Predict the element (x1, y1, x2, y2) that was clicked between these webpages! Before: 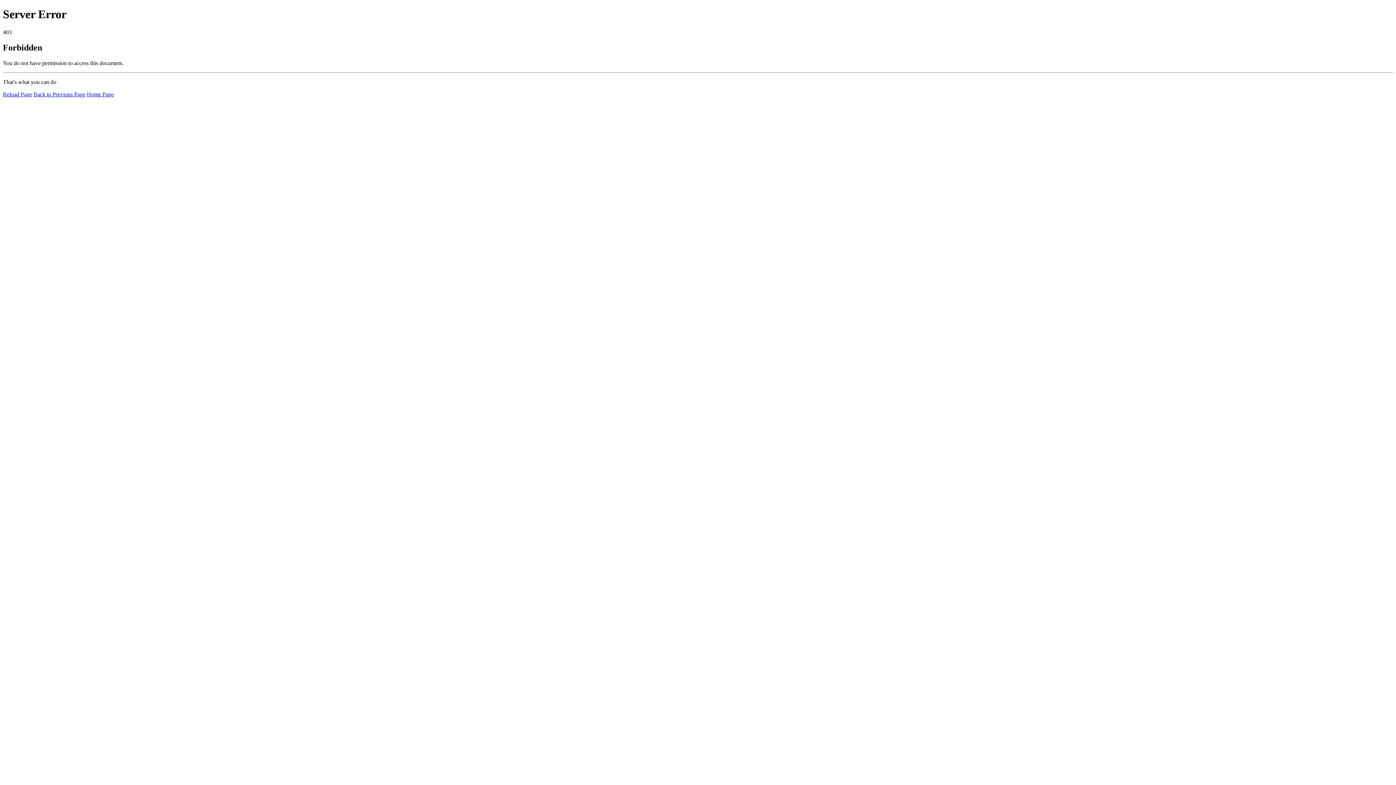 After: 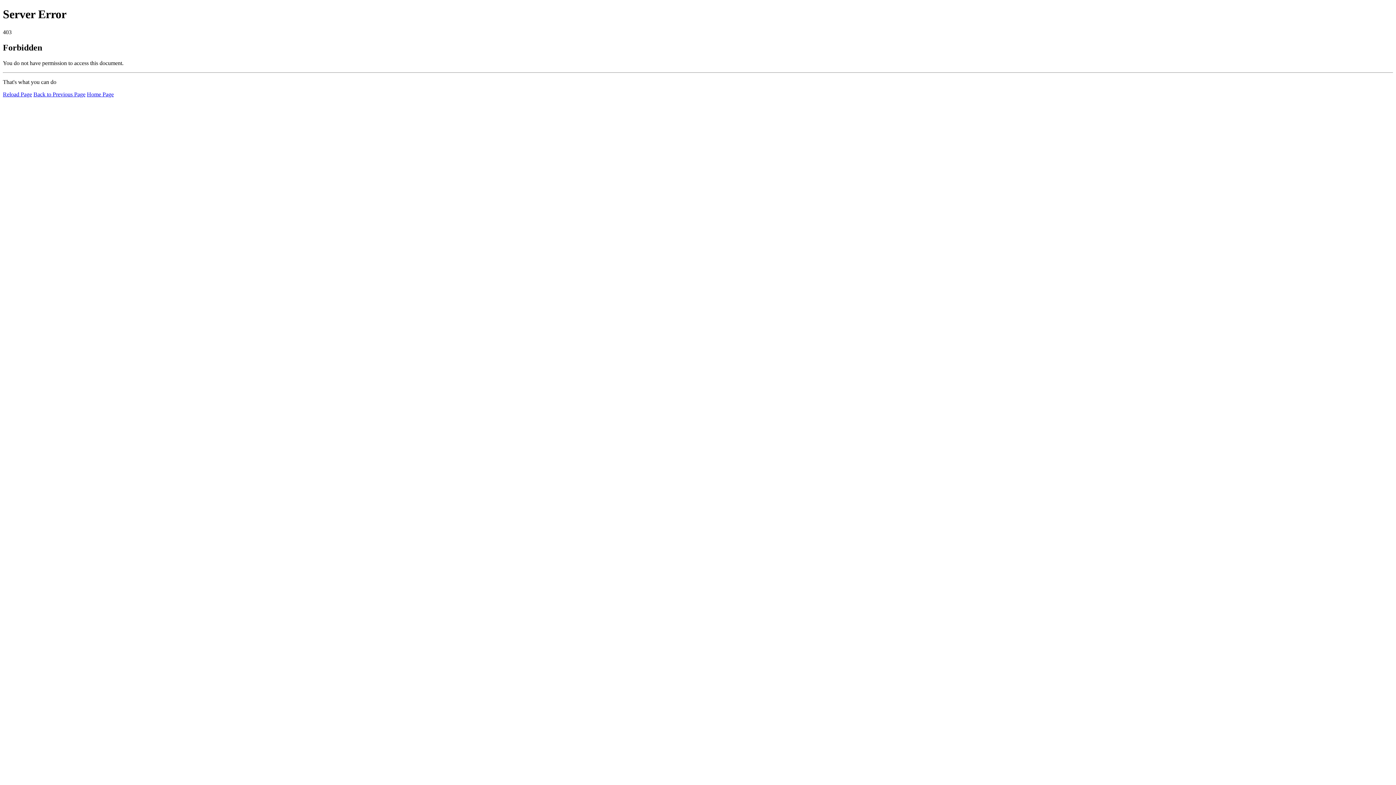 Action: label: Home Page bbox: (86, 91, 113, 97)